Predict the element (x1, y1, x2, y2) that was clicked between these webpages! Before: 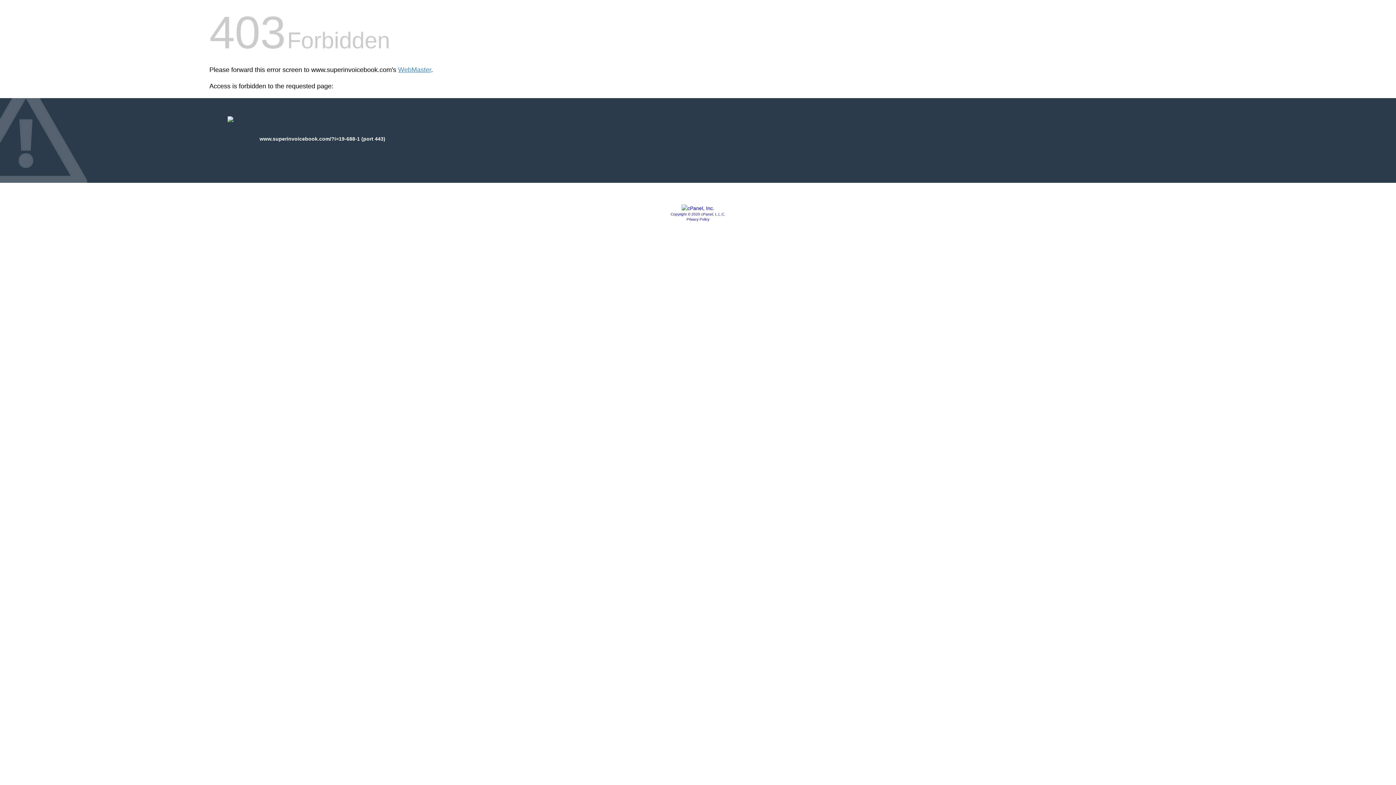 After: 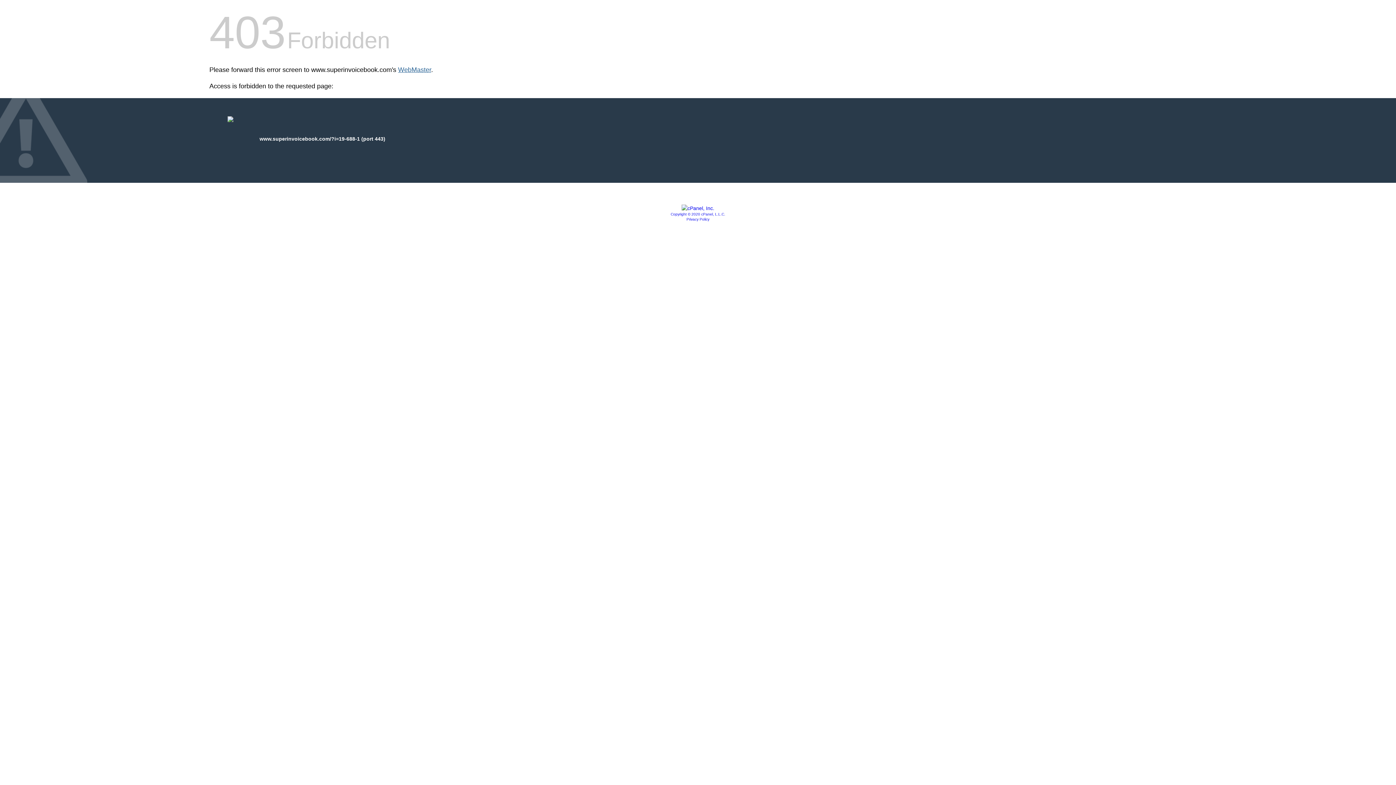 Action: label: WebMaster bbox: (398, 66, 431, 73)